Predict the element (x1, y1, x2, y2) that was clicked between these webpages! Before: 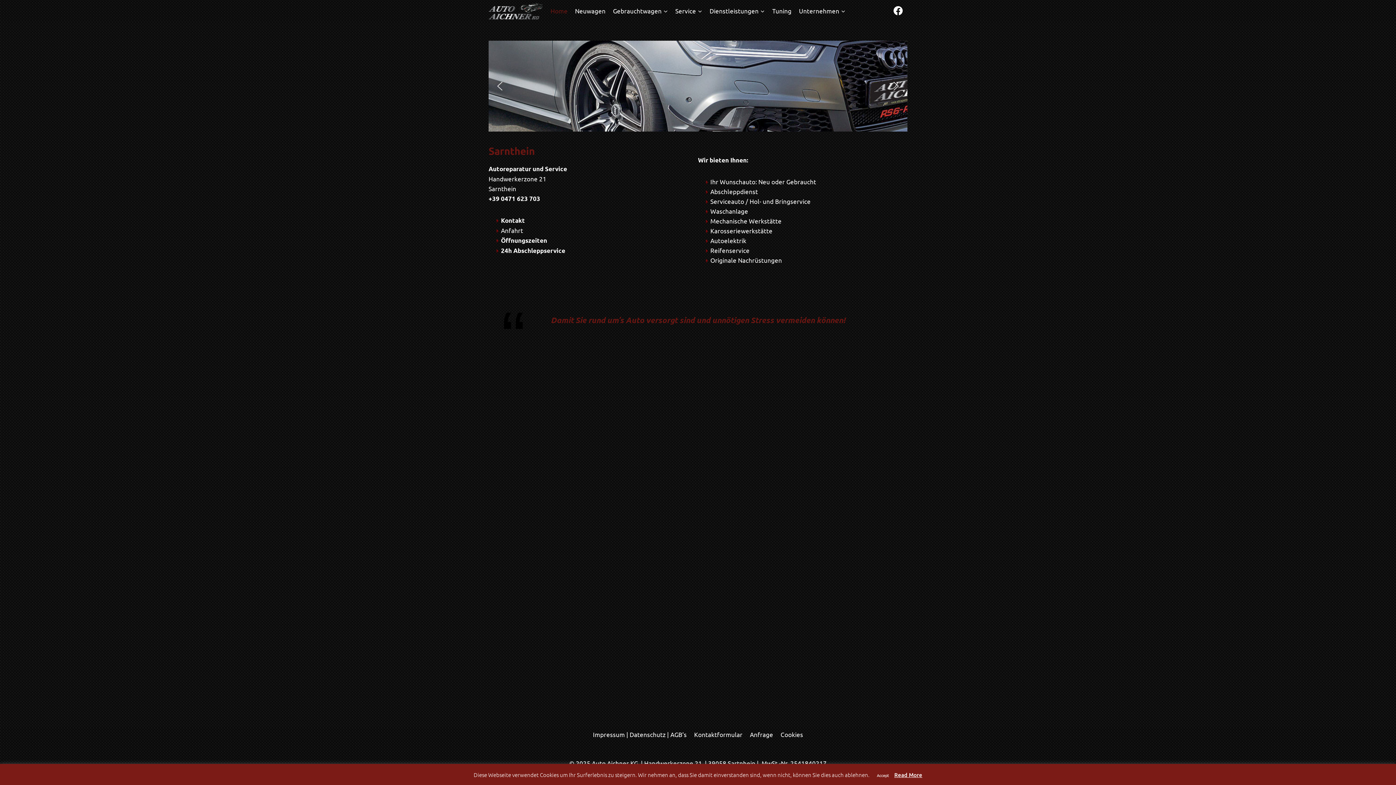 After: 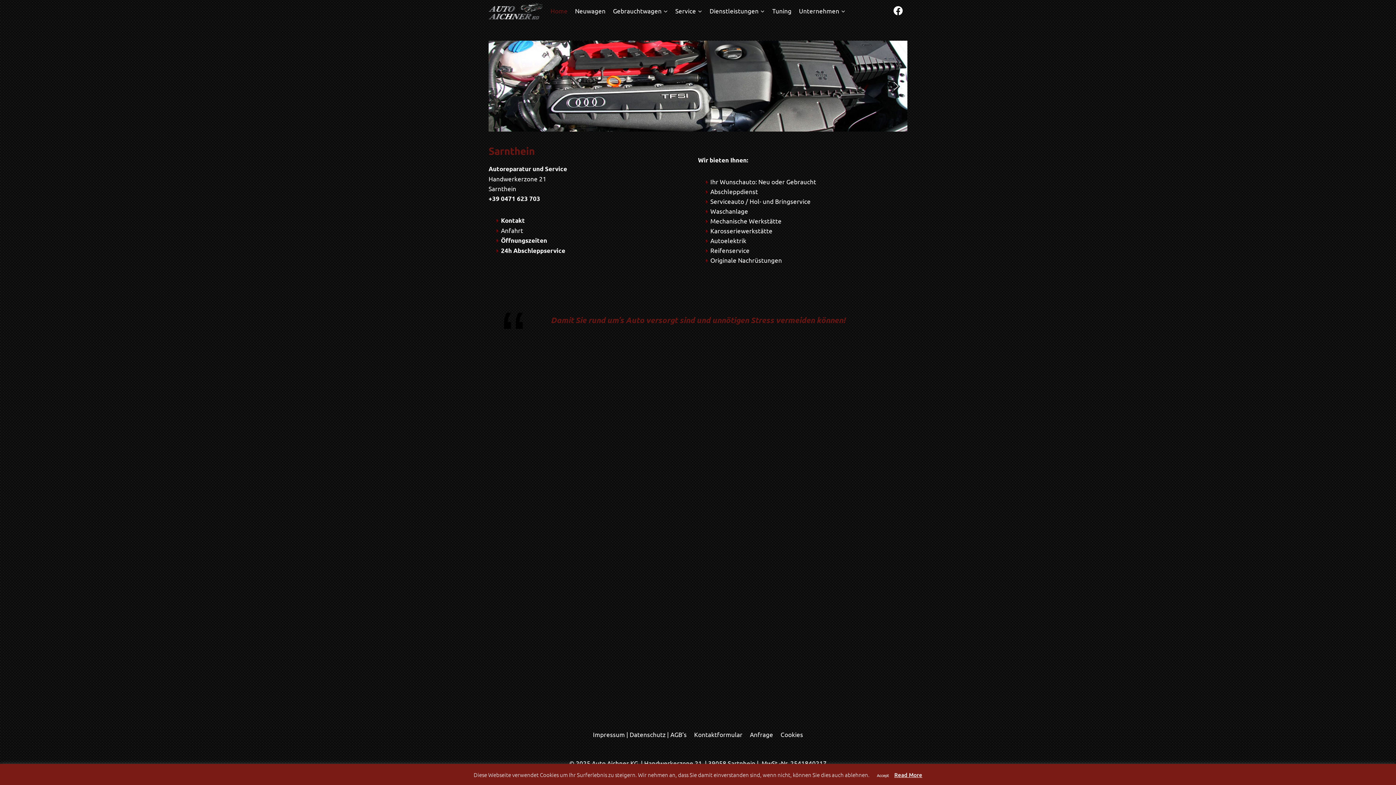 Action: bbox: (494, 80, 505, 92) label: previous arrow